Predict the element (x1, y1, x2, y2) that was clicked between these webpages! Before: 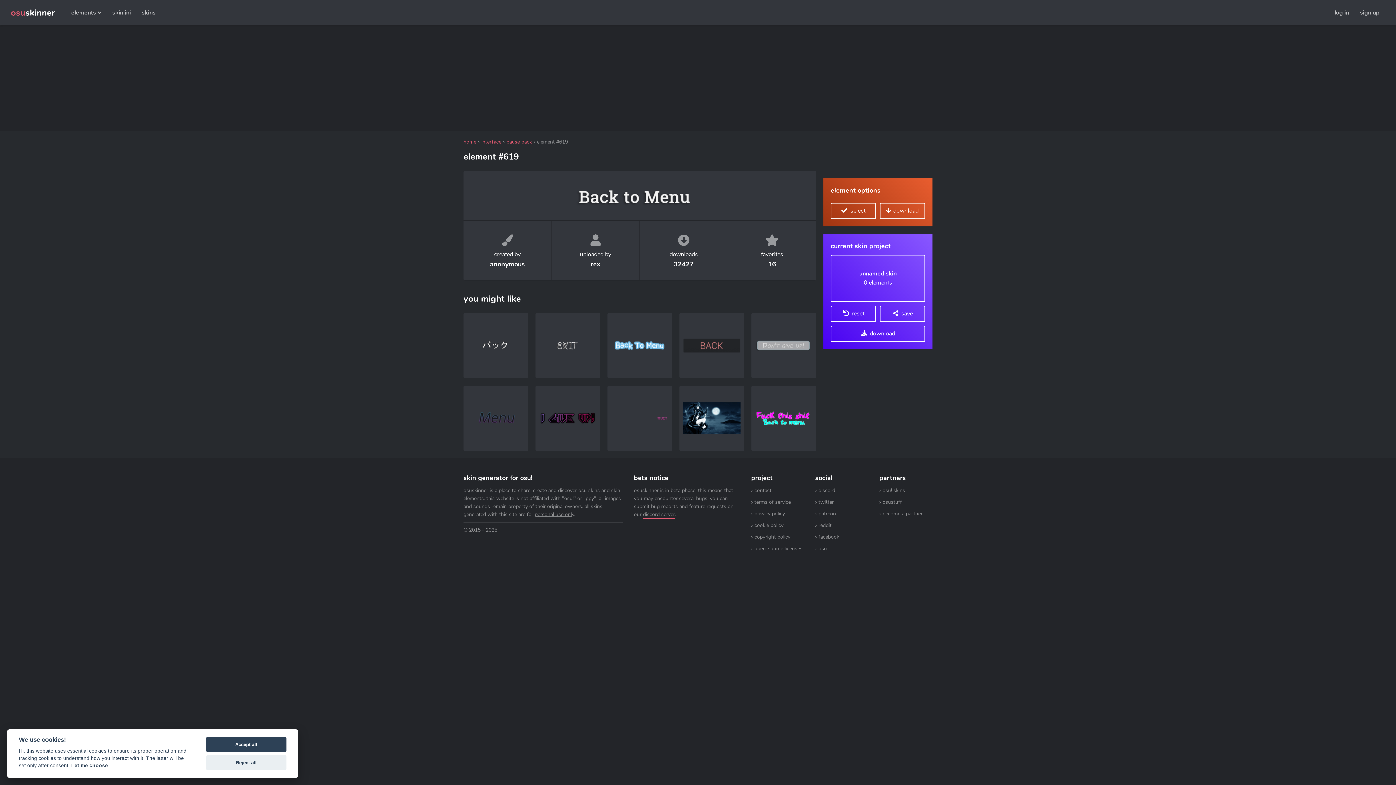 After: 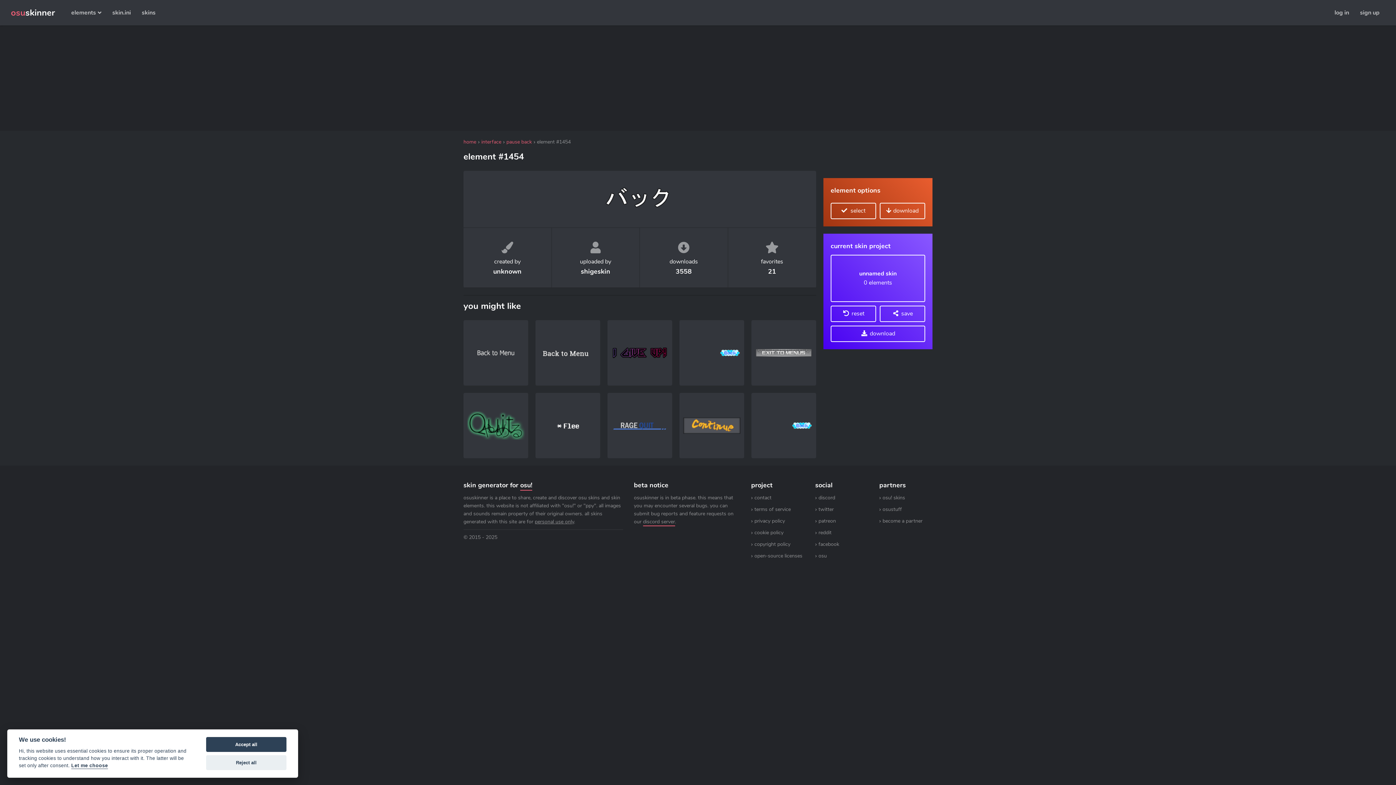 Action: bbox: (463, 313, 528, 378)